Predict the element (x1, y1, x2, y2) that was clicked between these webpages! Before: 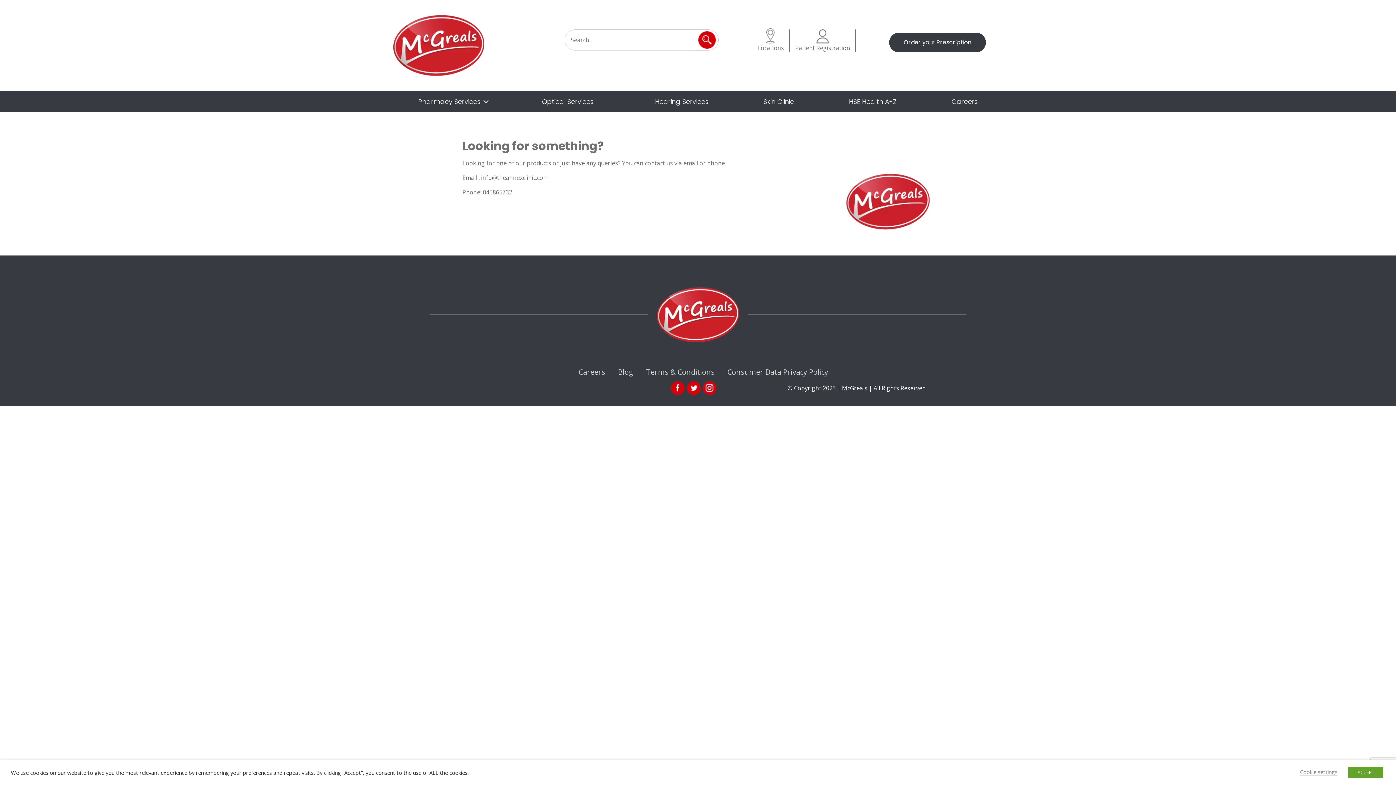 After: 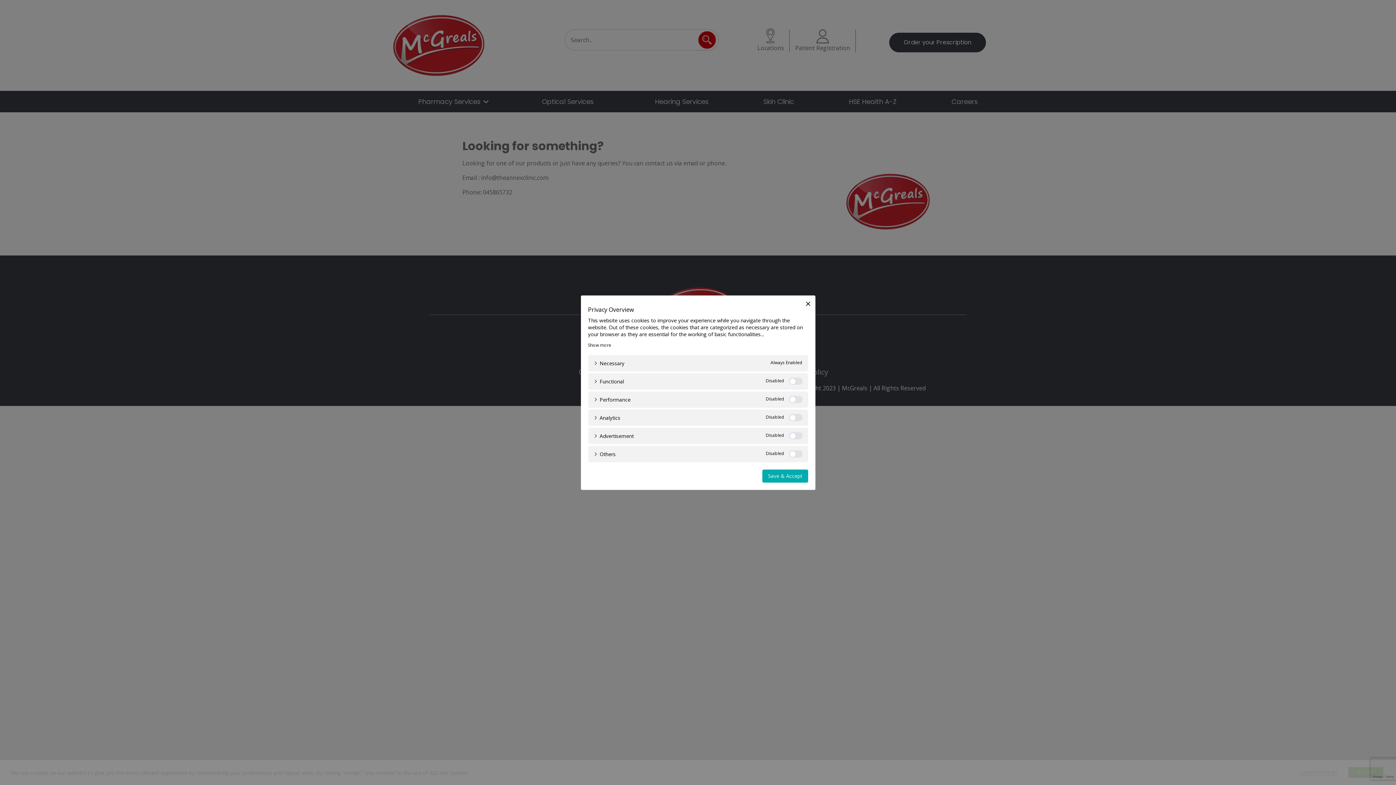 Action: label: Cookie settings bbox: (1300, 768, 1337, 776)